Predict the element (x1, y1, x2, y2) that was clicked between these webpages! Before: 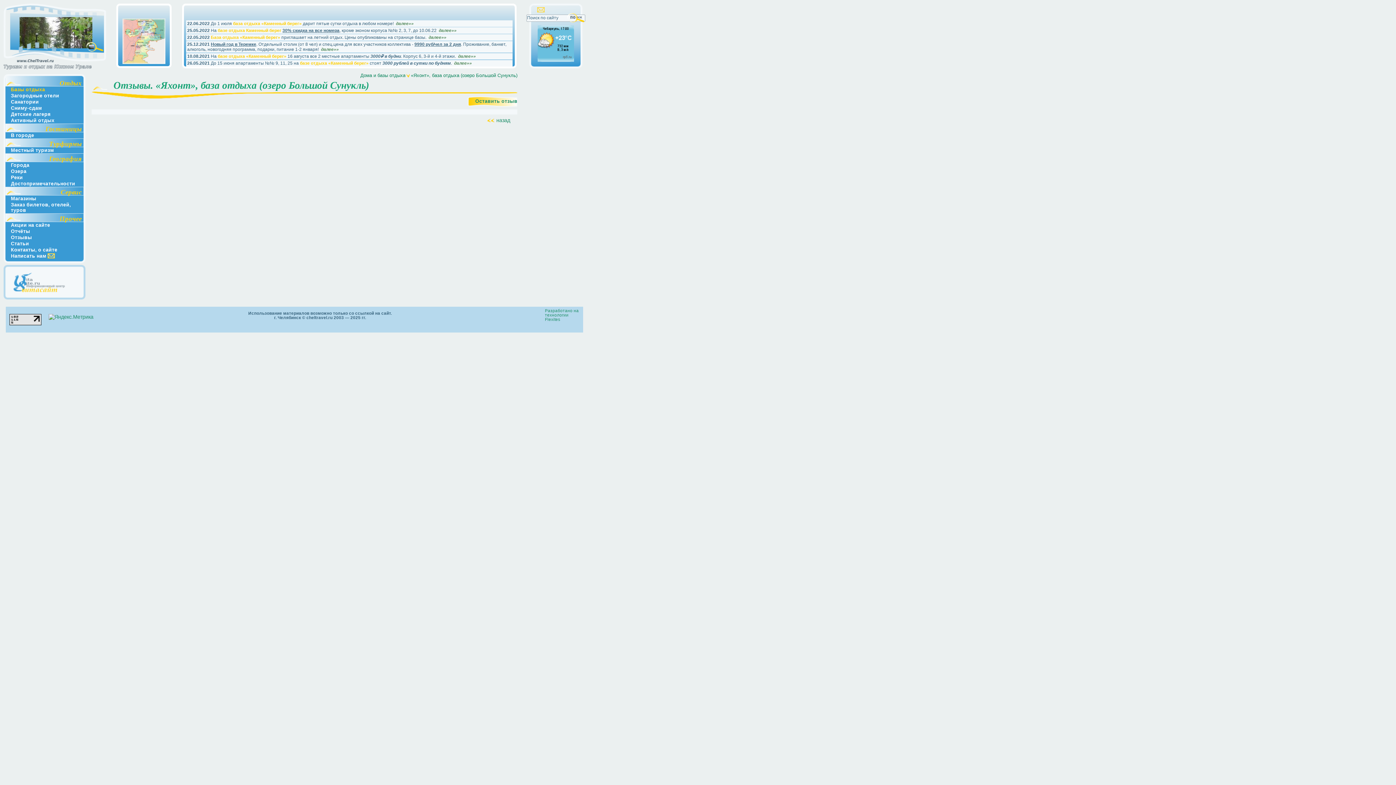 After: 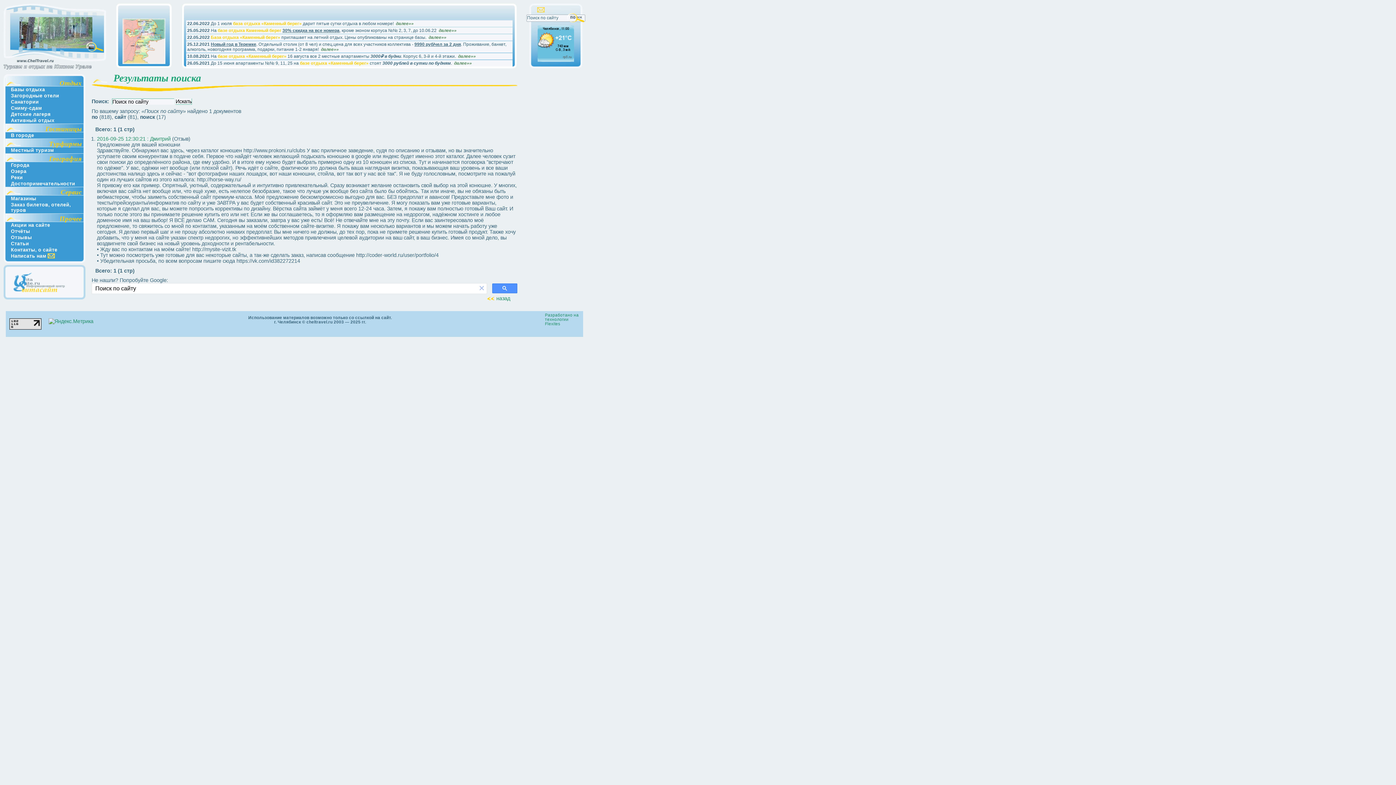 Action: bbox: (567, 13, 584, 22)